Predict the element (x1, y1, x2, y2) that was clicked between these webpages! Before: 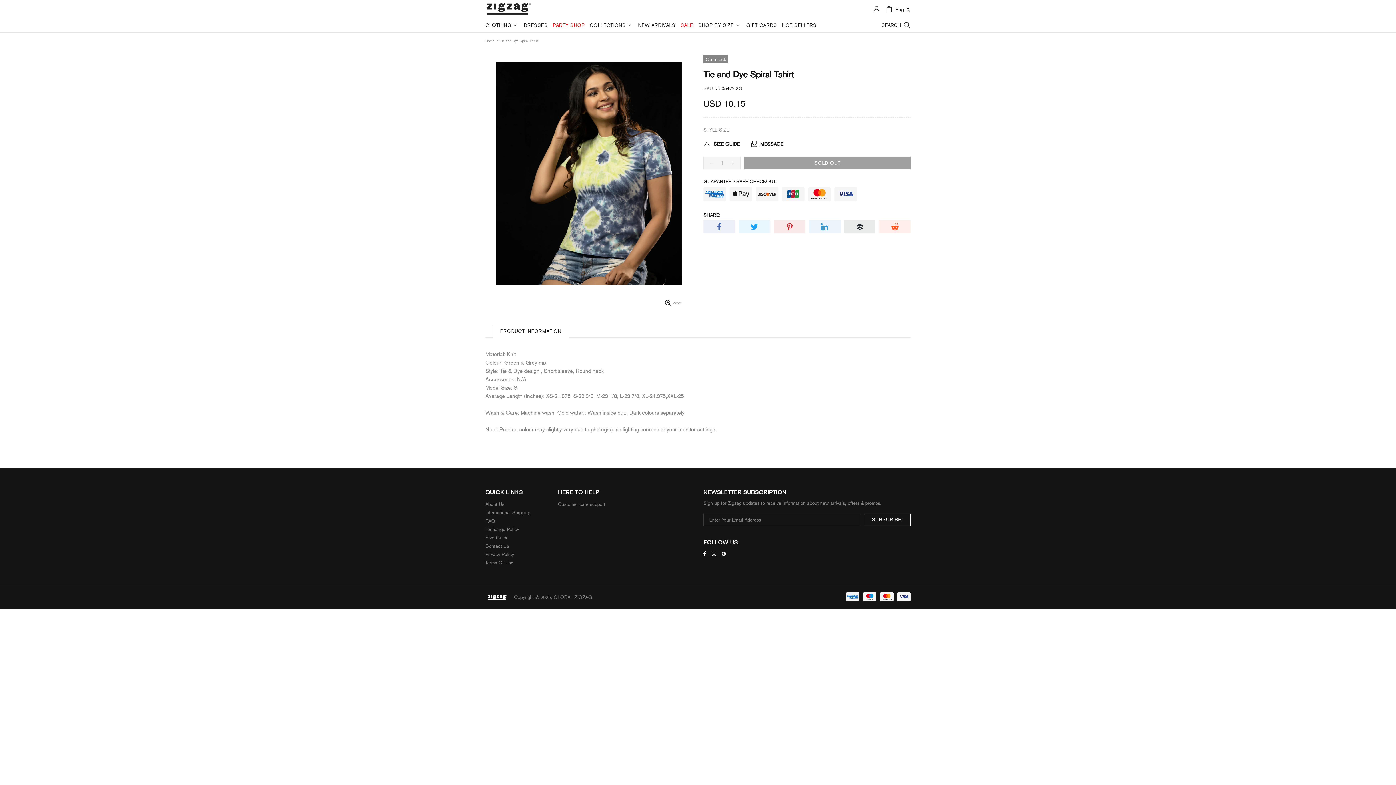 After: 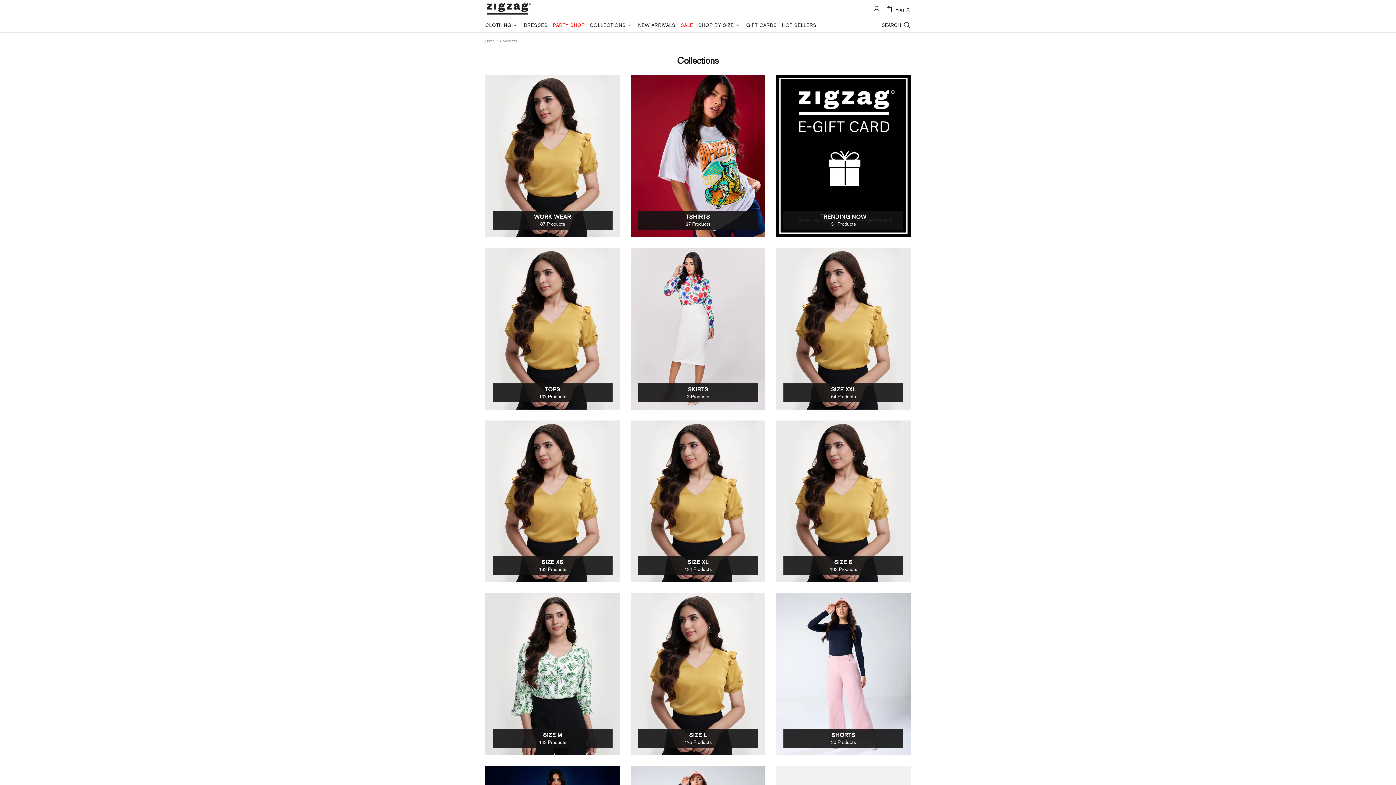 Action: bbox: (587, 18, 635, 32) label: COLLECTIONS